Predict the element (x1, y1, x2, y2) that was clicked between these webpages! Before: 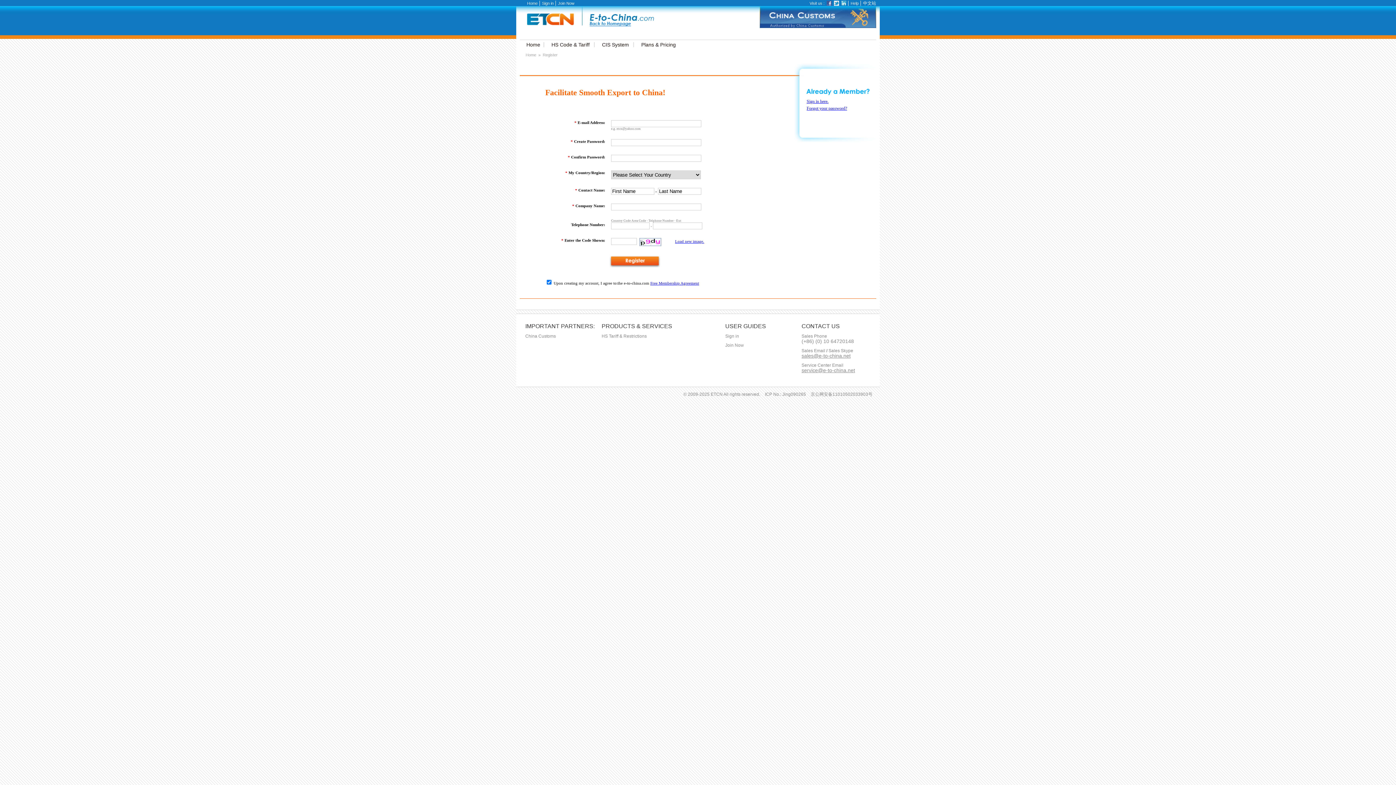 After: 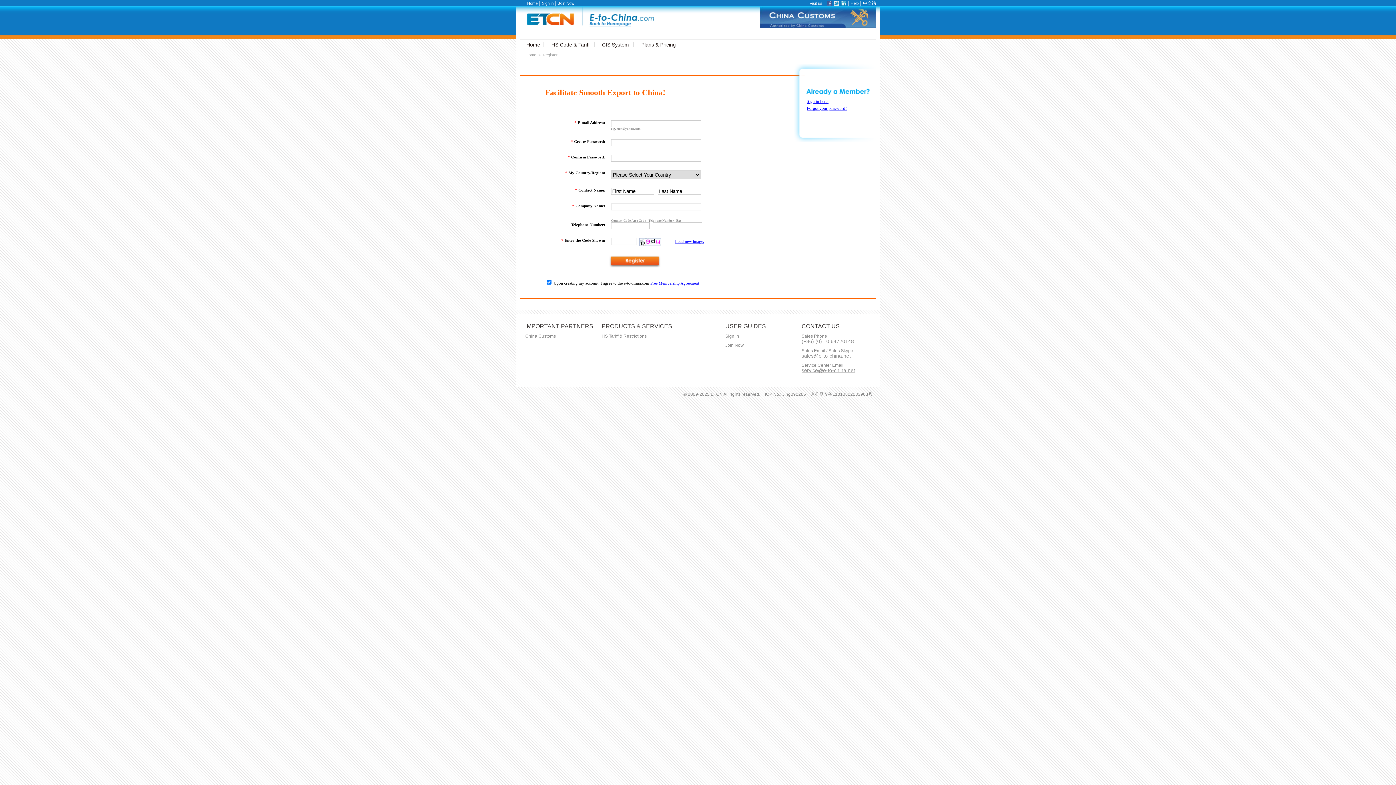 Action: bbox: (826, 0, 832, 5)